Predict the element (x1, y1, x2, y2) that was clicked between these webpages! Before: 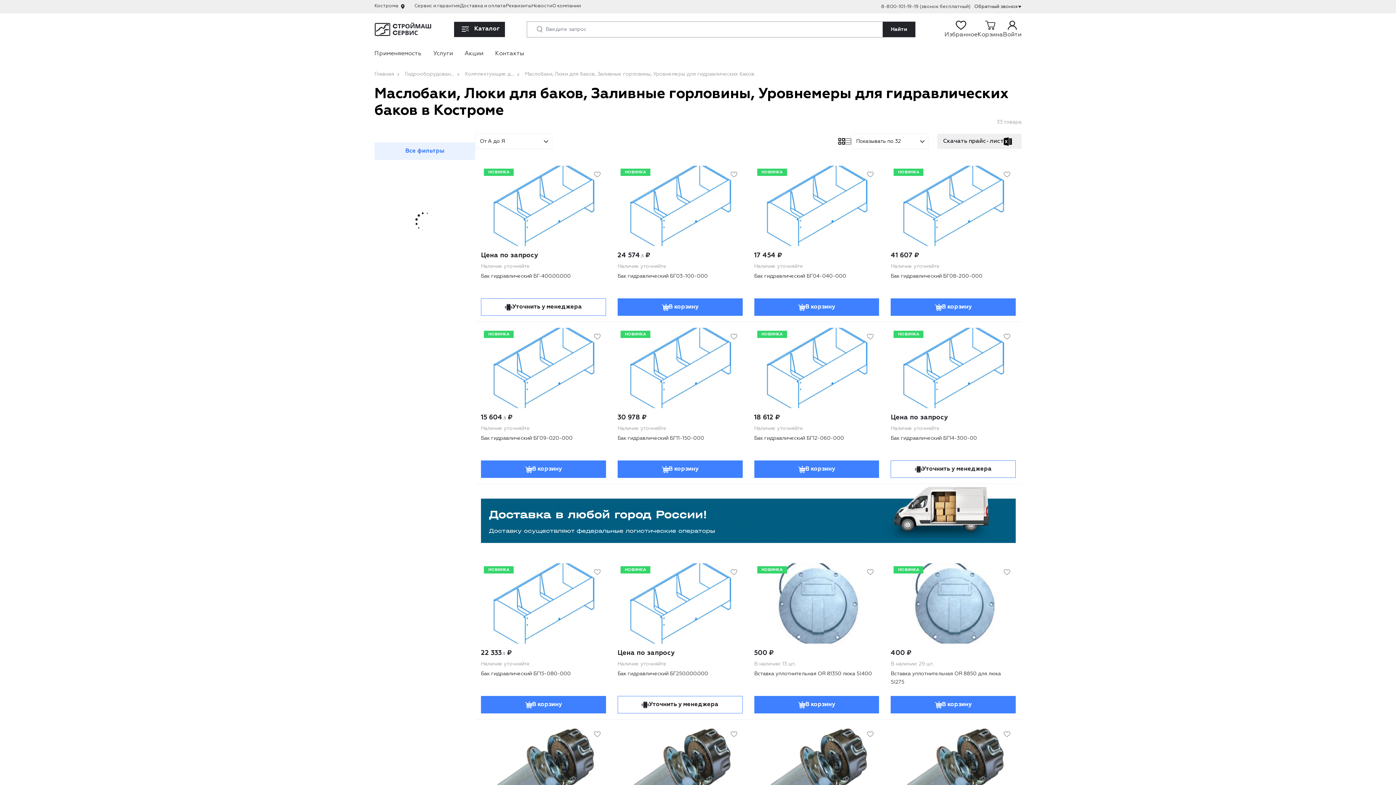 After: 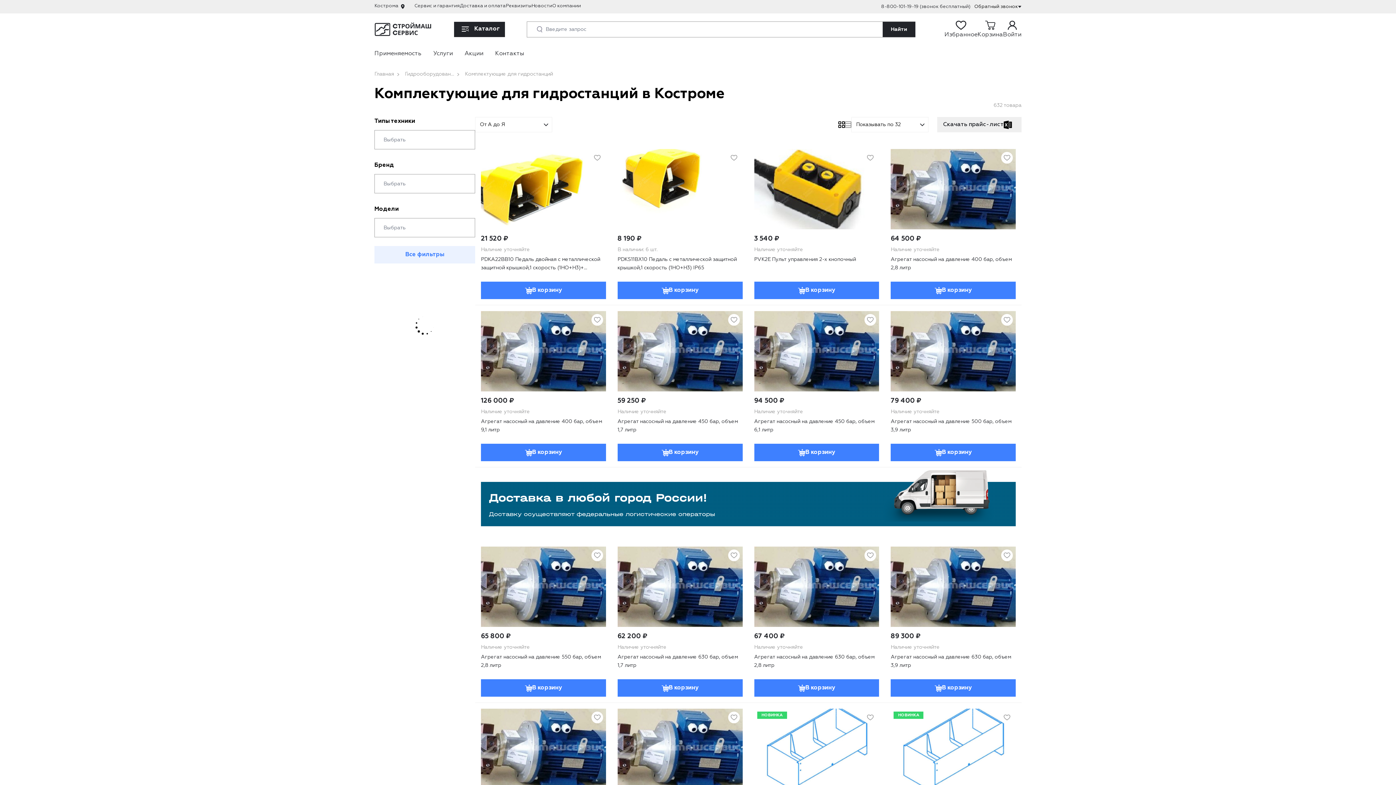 Action: label: Комплектующие д... bbox: (465, 71, 514, 77)